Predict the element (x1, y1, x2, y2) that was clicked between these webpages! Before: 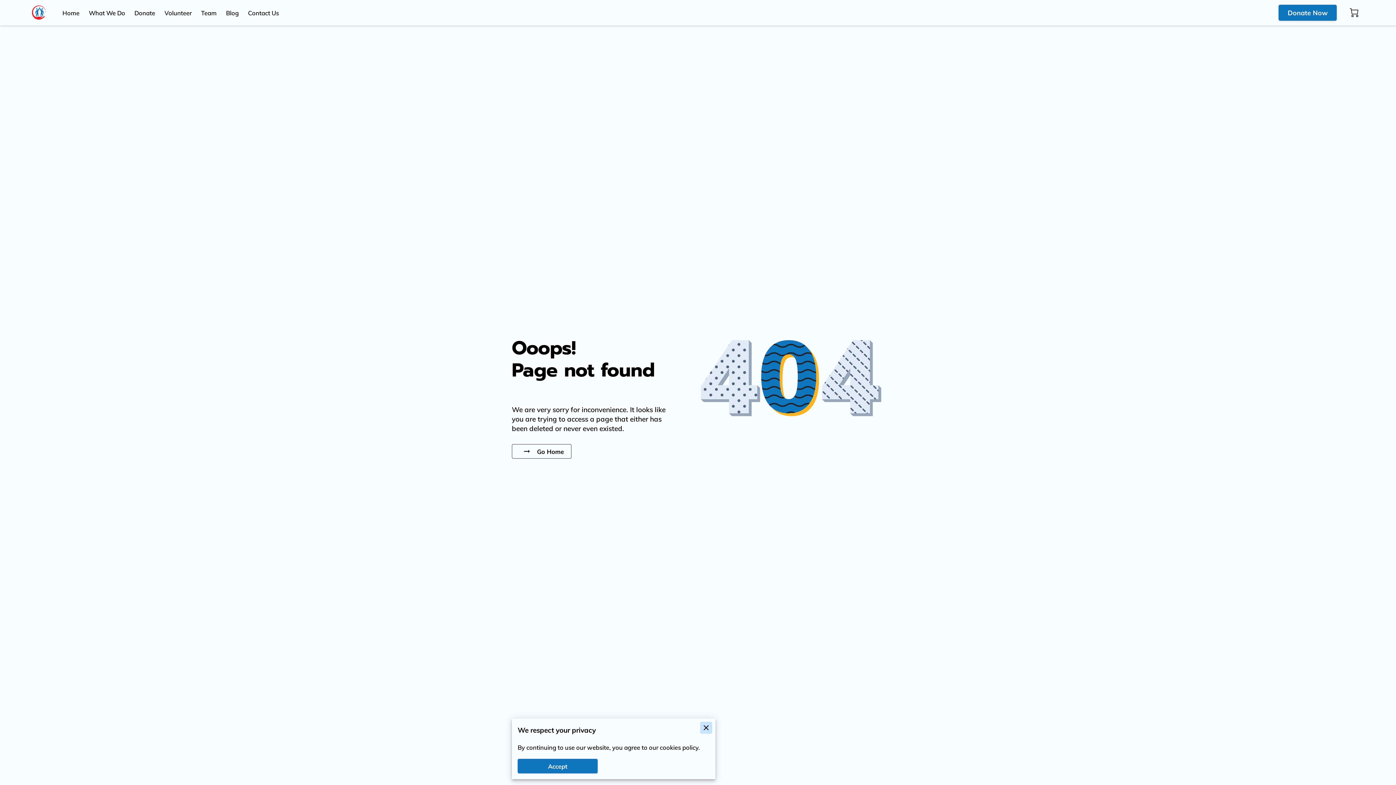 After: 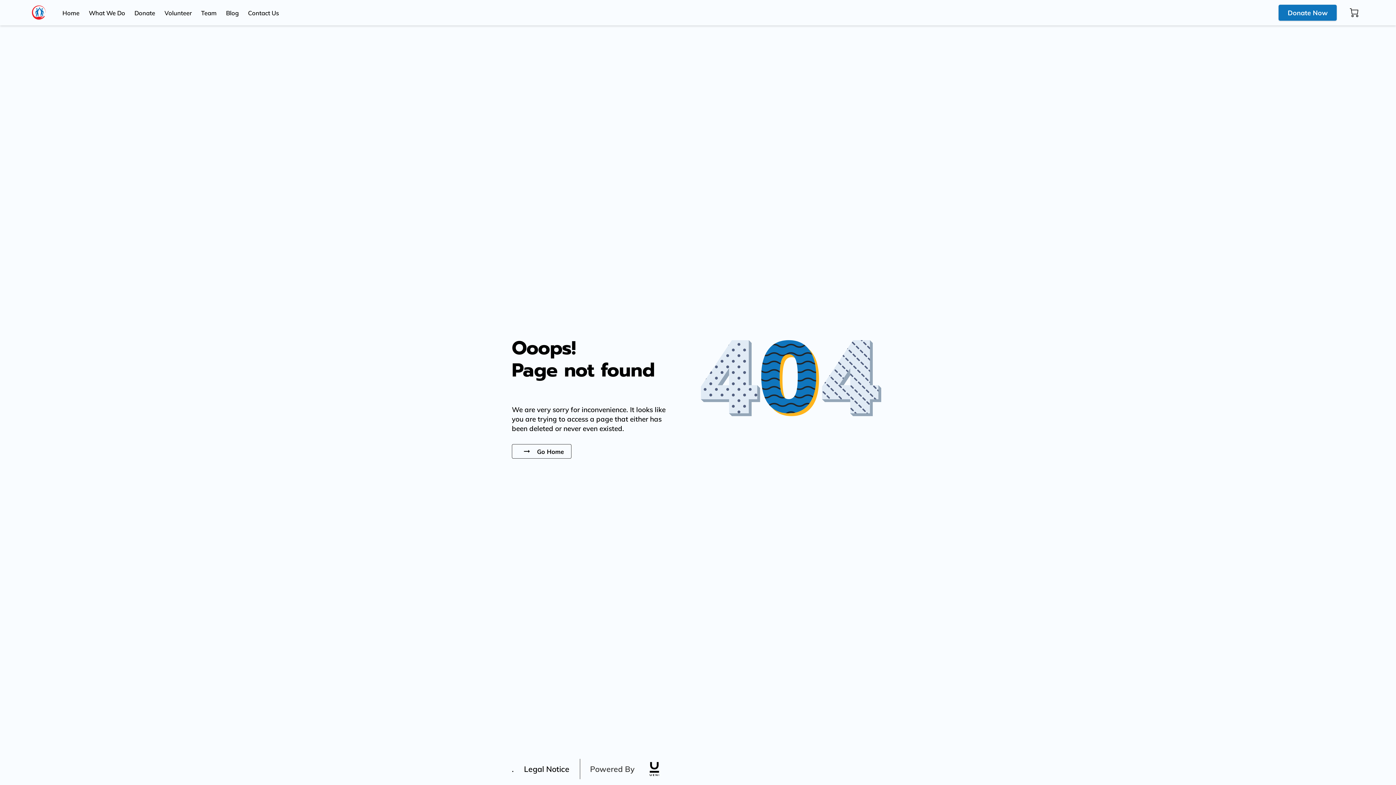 Action: label: Accept bbox: (517, 759, 597, 773)